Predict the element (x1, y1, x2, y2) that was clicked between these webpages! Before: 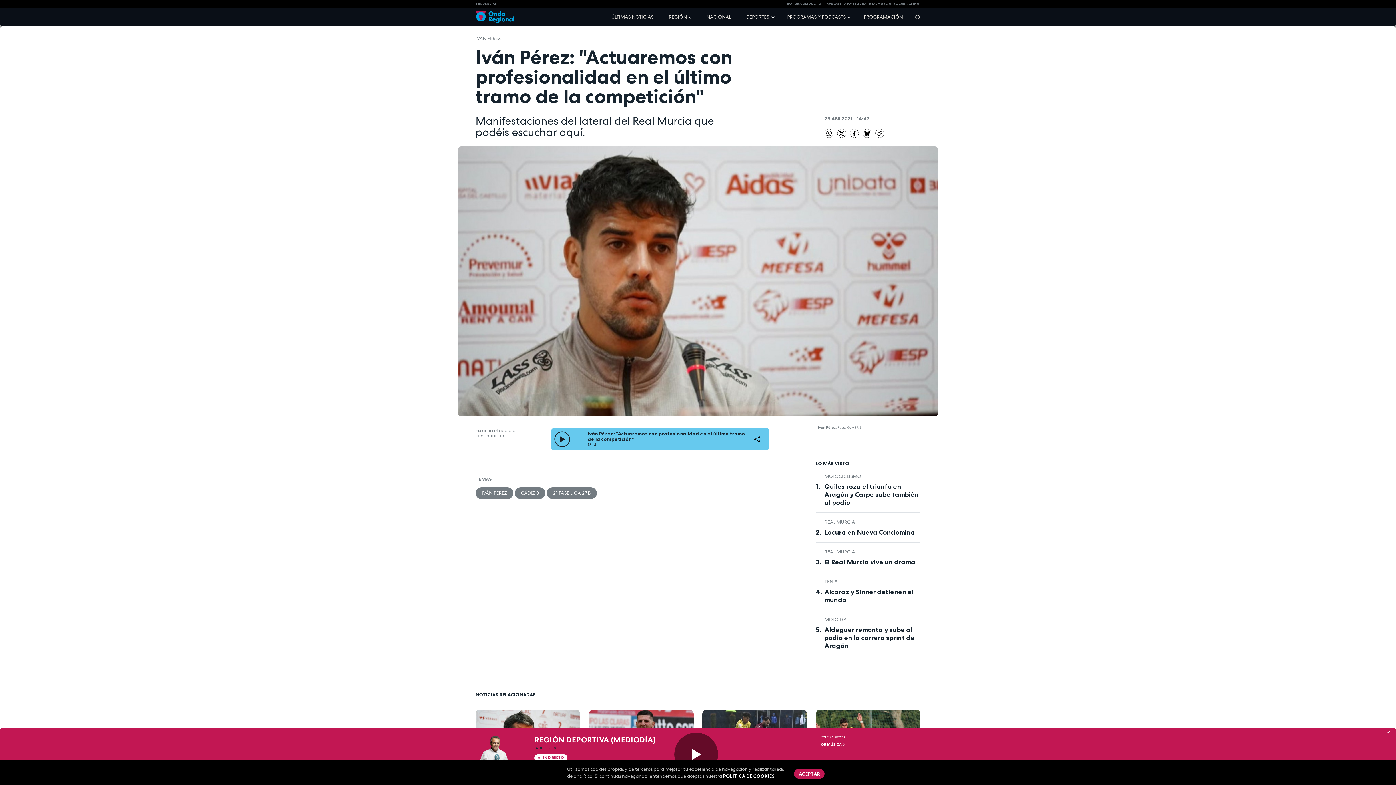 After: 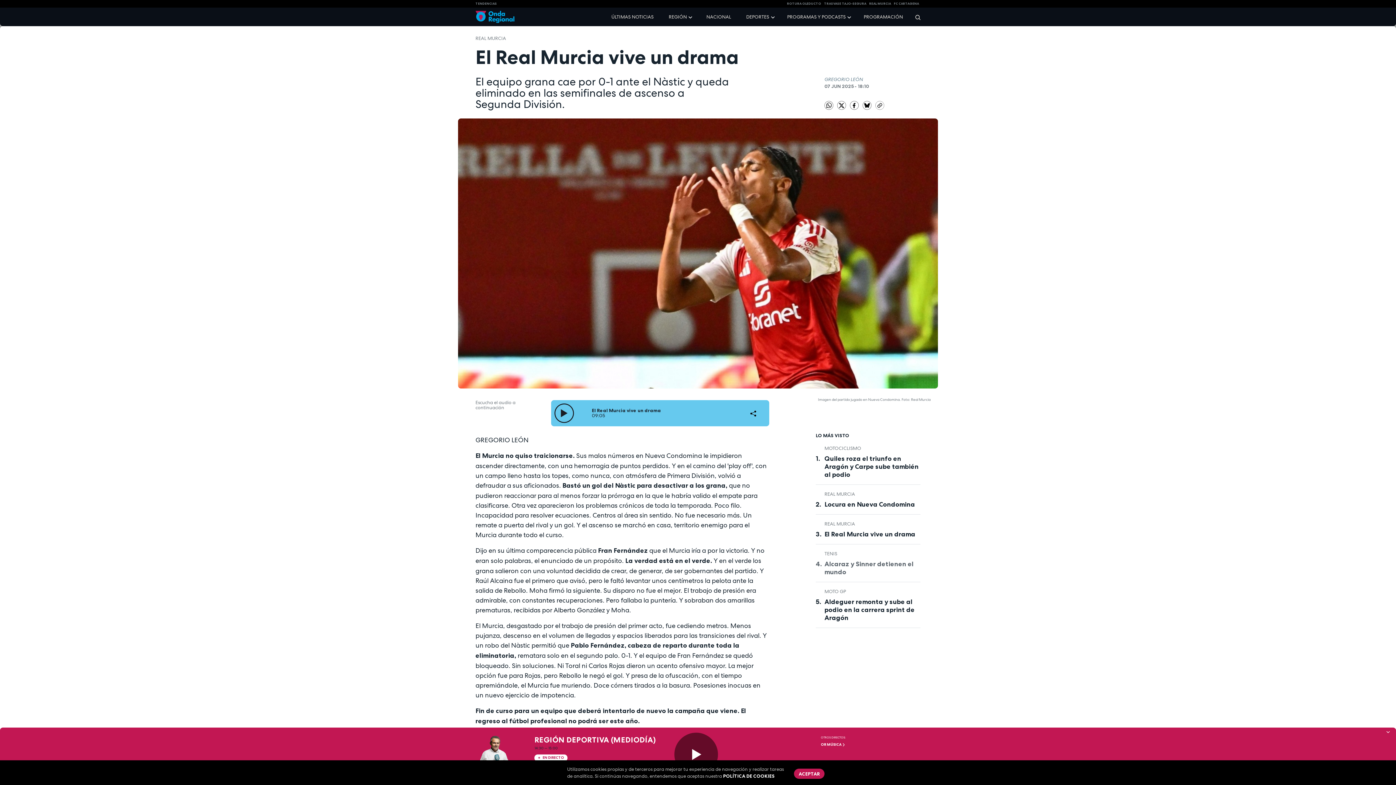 Action: label: El Real Murcia vive un drama bbox: (816, 558, 920, 566)